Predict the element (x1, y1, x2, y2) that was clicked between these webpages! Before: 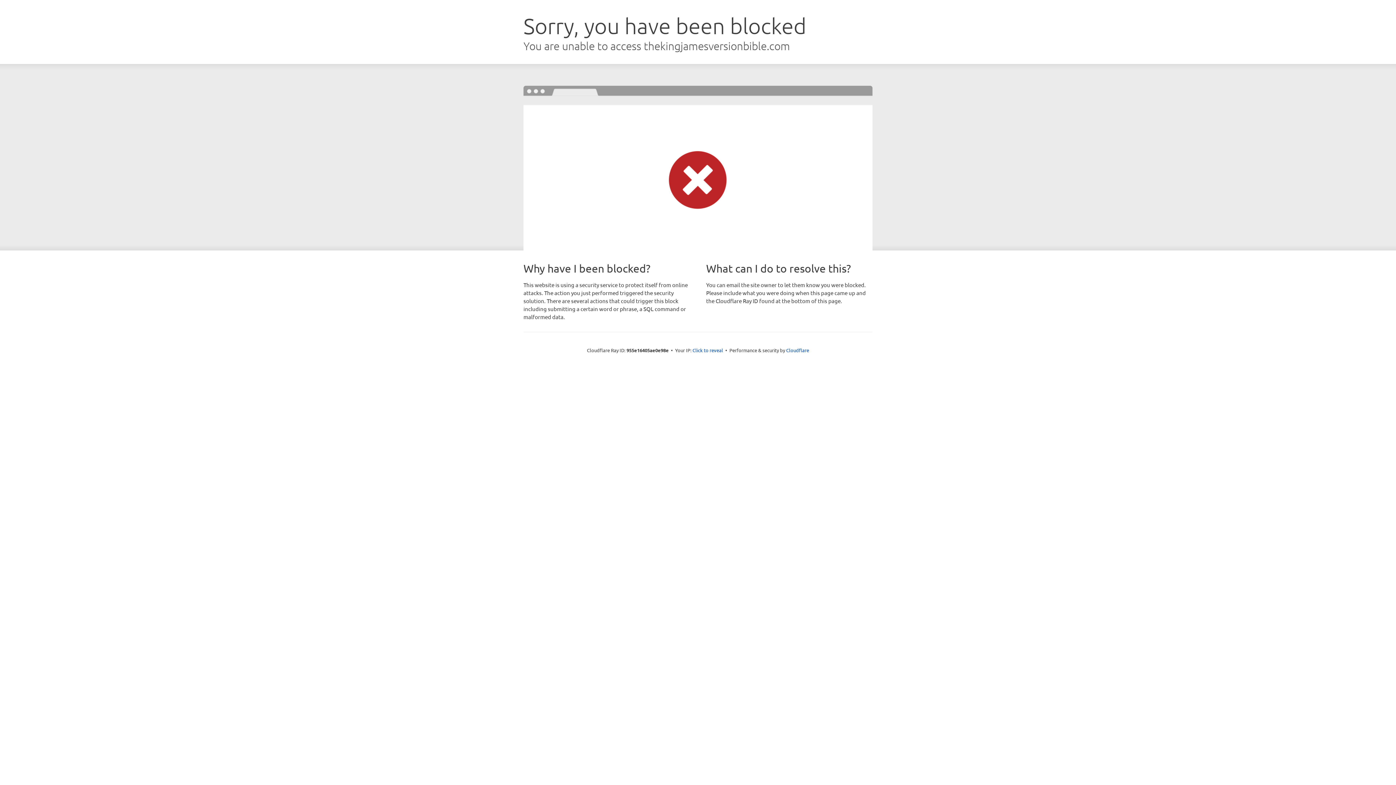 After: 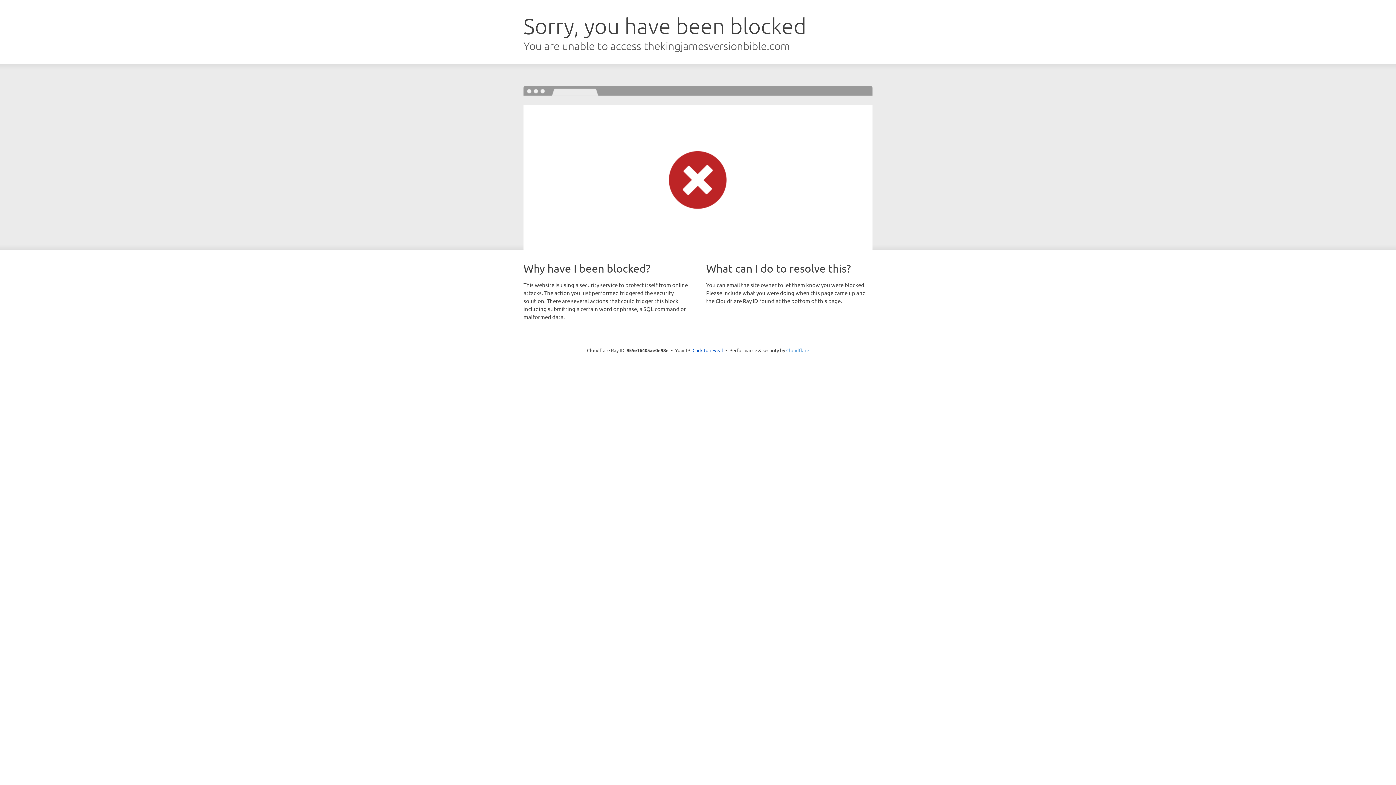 Action: label: Cloudflare bbox: (786, 347, 809, 353)